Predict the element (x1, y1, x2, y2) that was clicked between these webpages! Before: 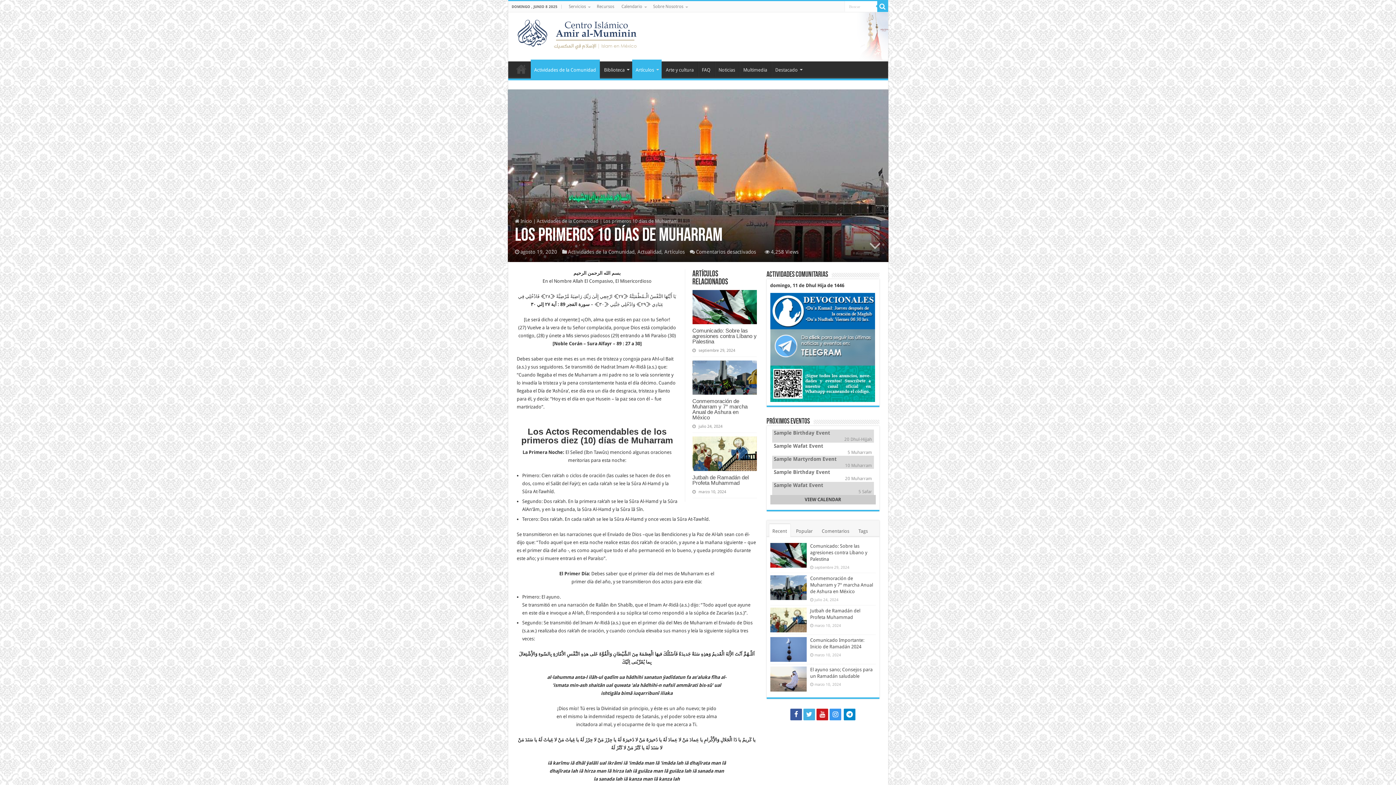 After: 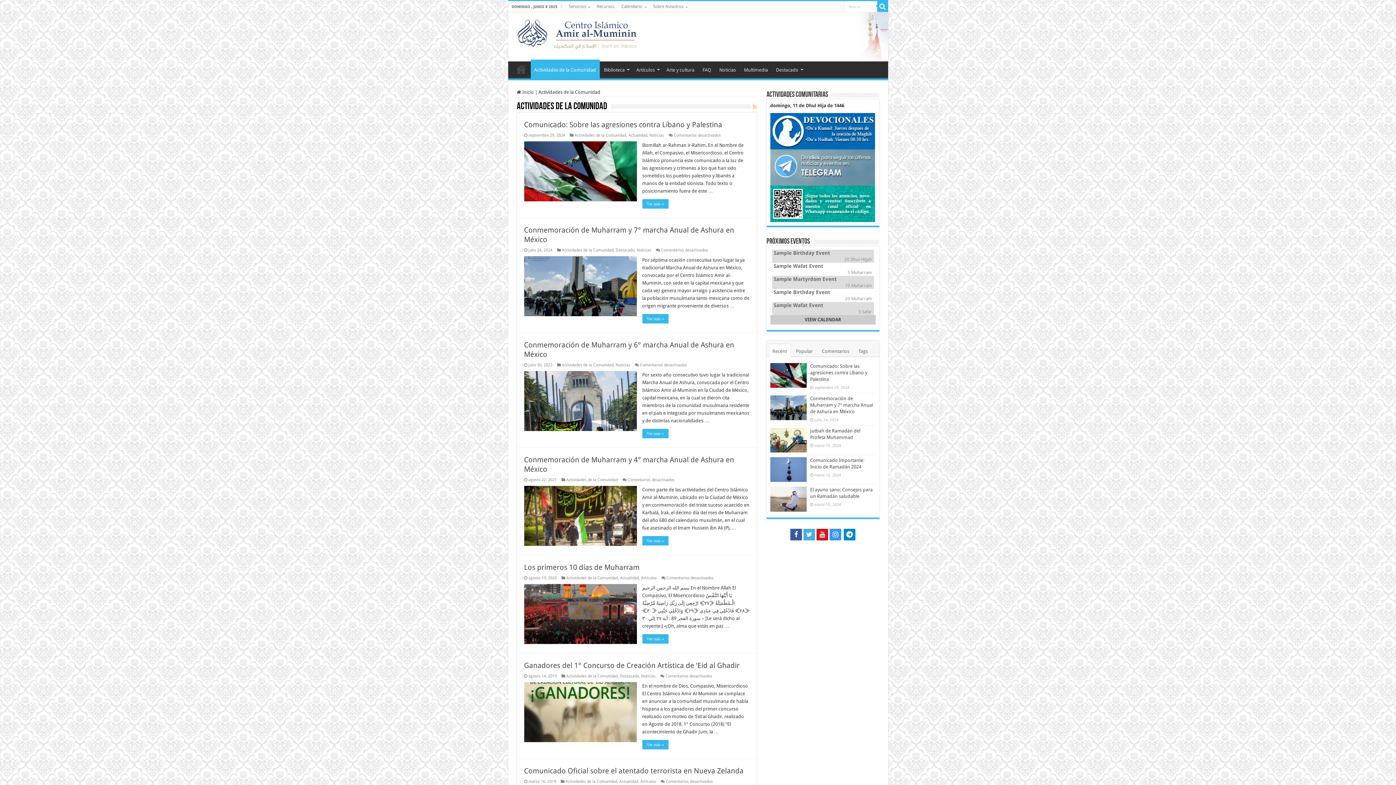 Action: bbox: (568, 249, 634, 254) label: Actividades de la Comunidad